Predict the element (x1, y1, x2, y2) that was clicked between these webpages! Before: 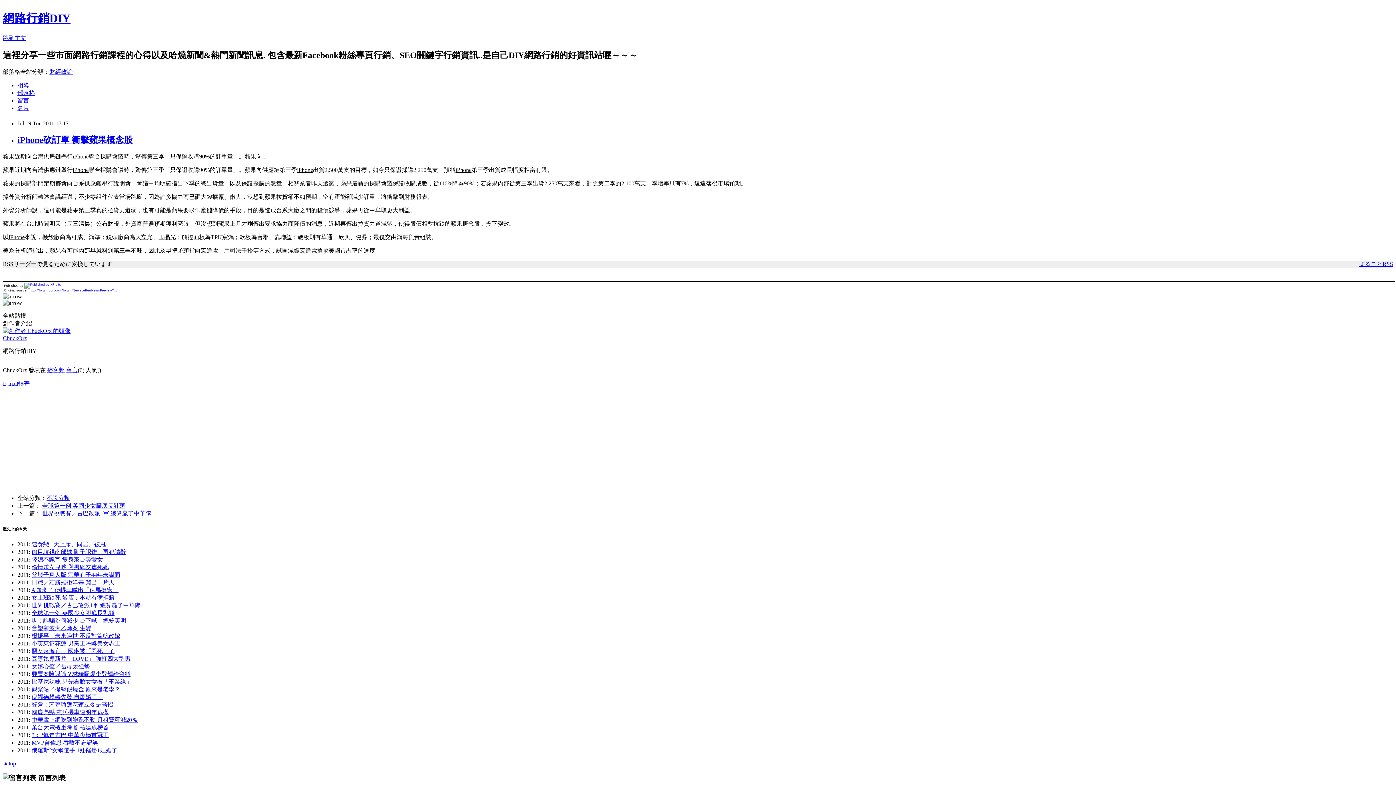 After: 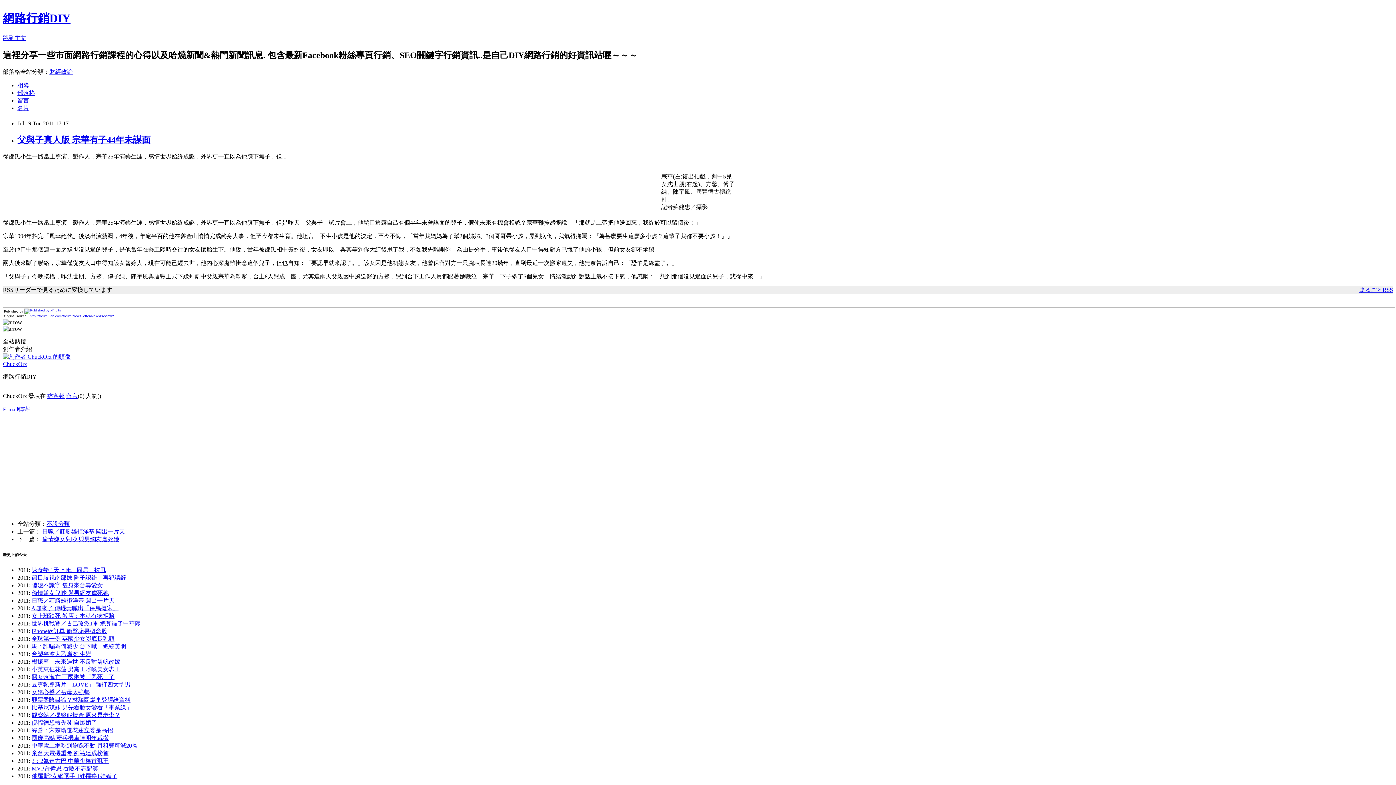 Action: bbox: (31, 571, 120, 578) label: 父與子真人版 宗華有子44年未謀面